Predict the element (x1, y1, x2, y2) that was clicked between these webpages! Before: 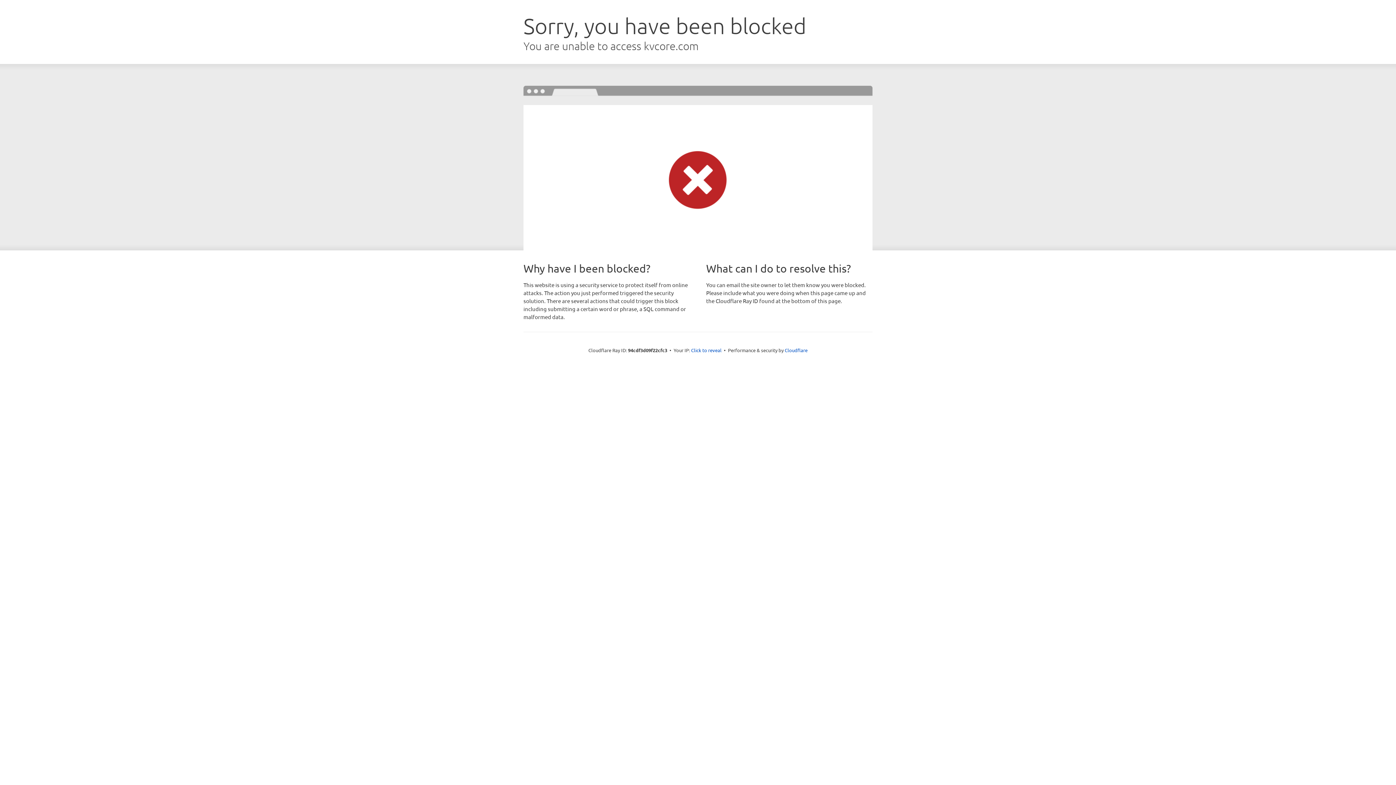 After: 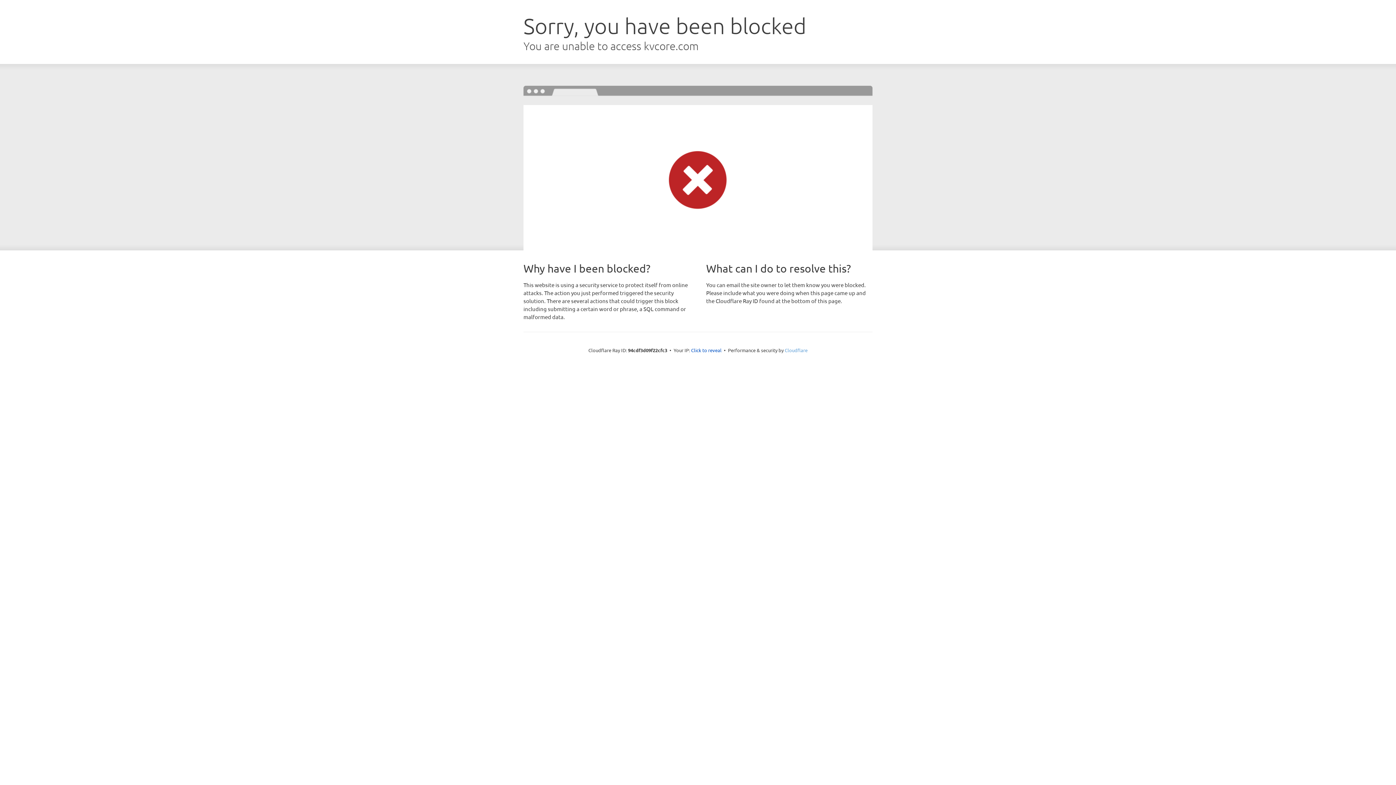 Action: label: Cloudflare bbox: (784, 347, 807, 353)